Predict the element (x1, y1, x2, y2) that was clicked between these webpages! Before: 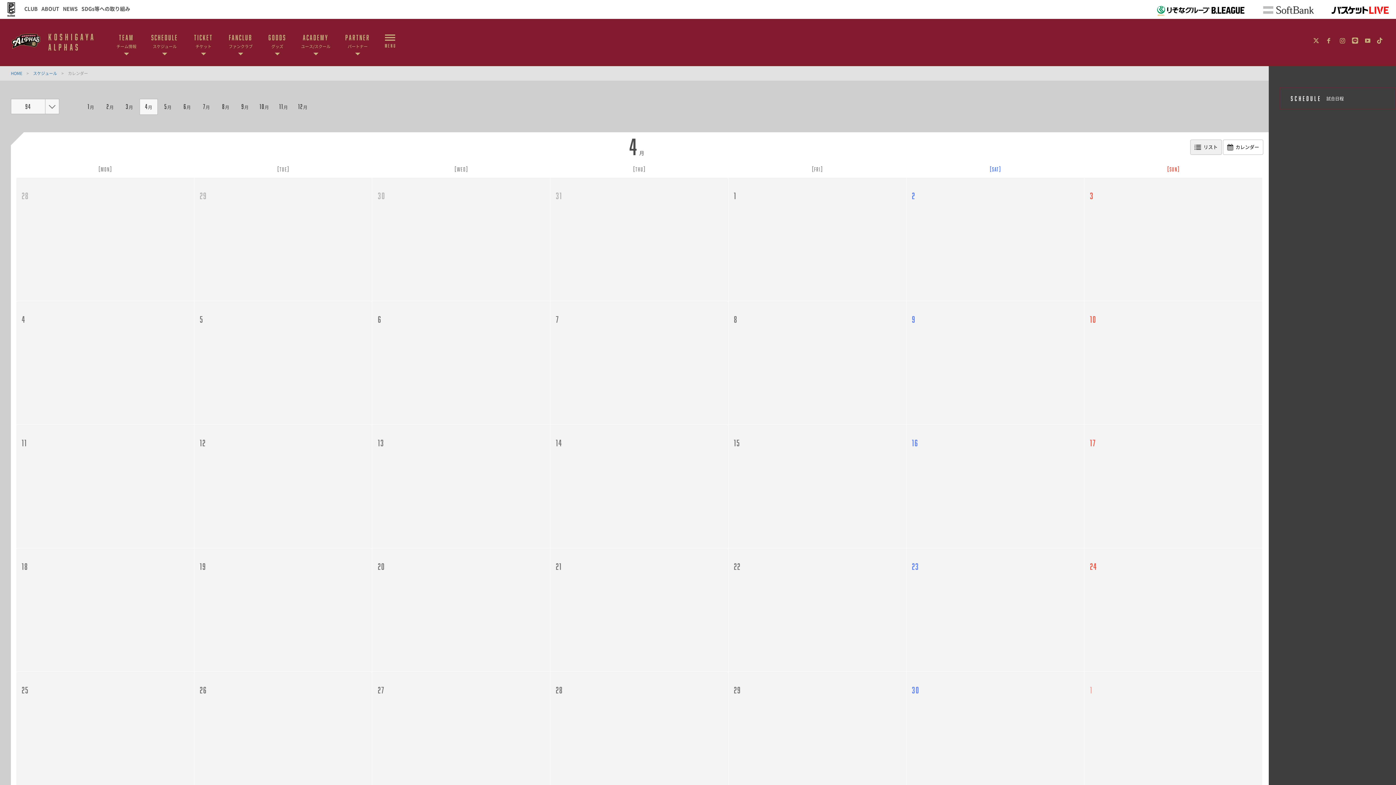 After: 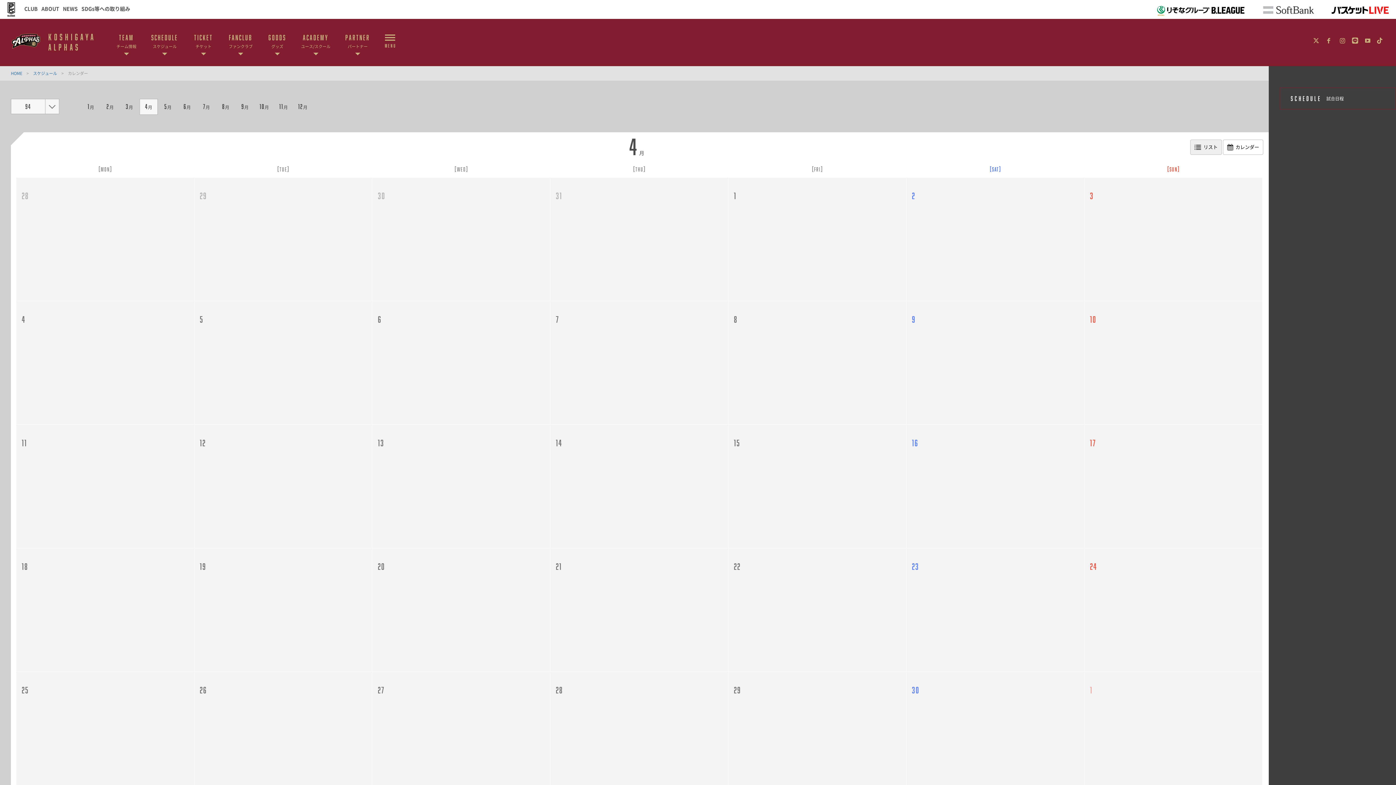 Action: bbox: (1377, 36, 1382, 44)